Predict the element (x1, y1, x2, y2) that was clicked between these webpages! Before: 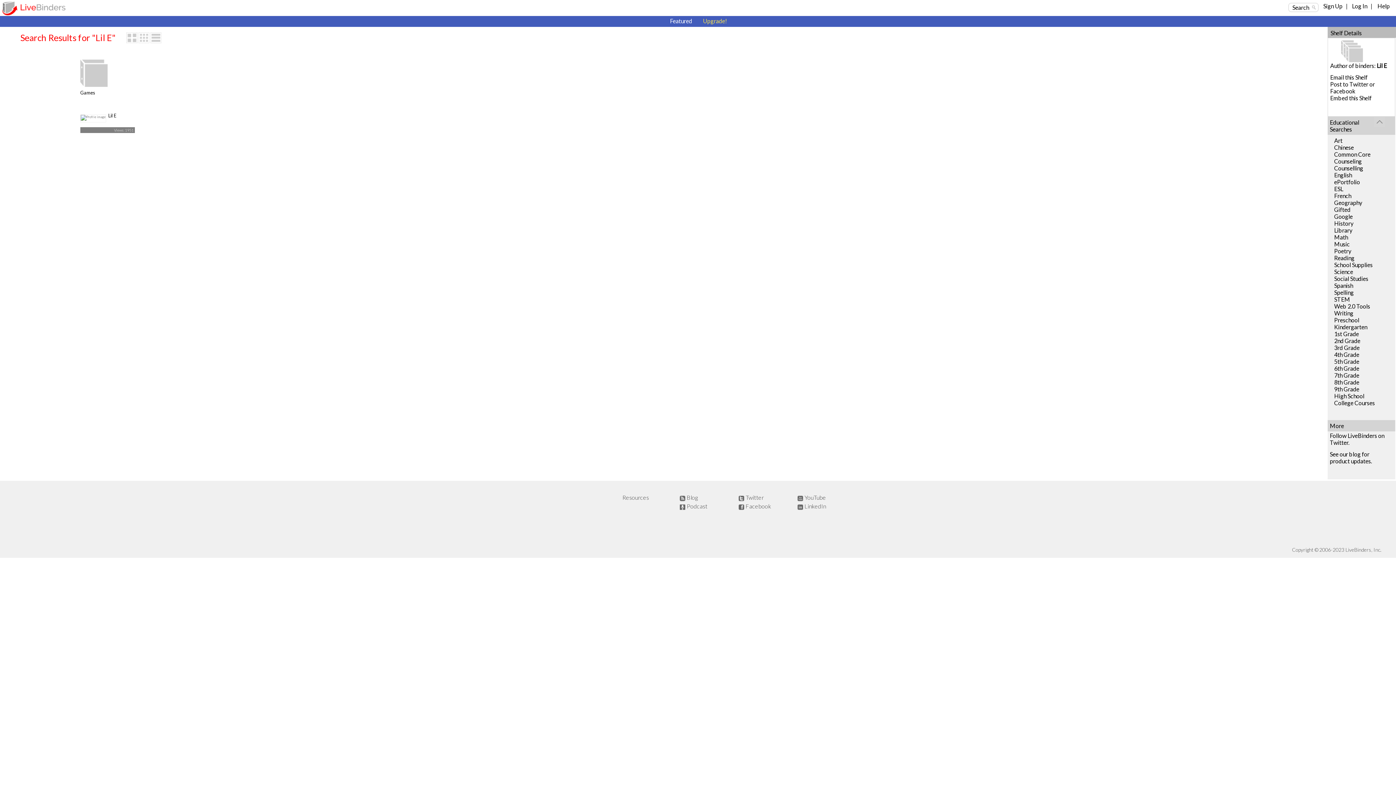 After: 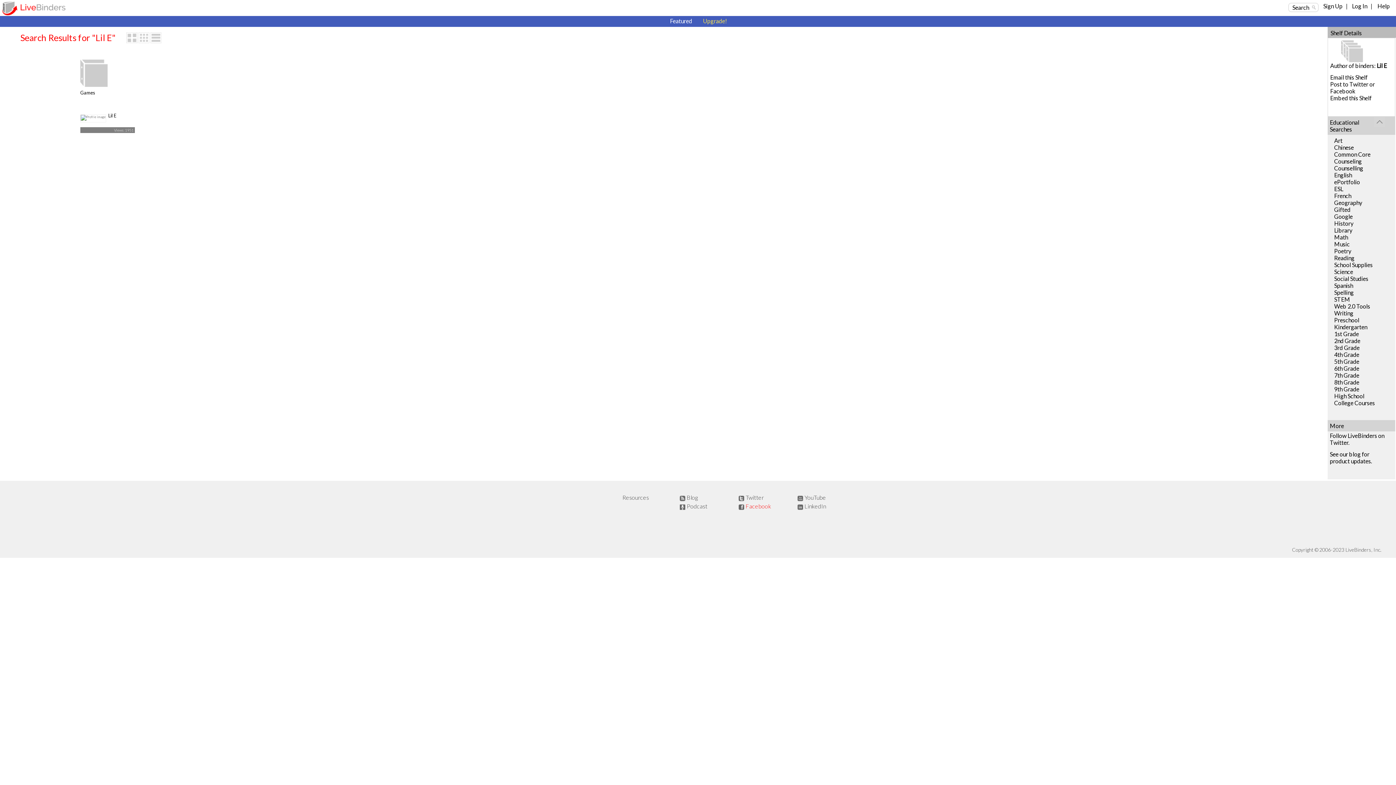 Action: label: Facebook bbox: (745, 503, 771, 509)